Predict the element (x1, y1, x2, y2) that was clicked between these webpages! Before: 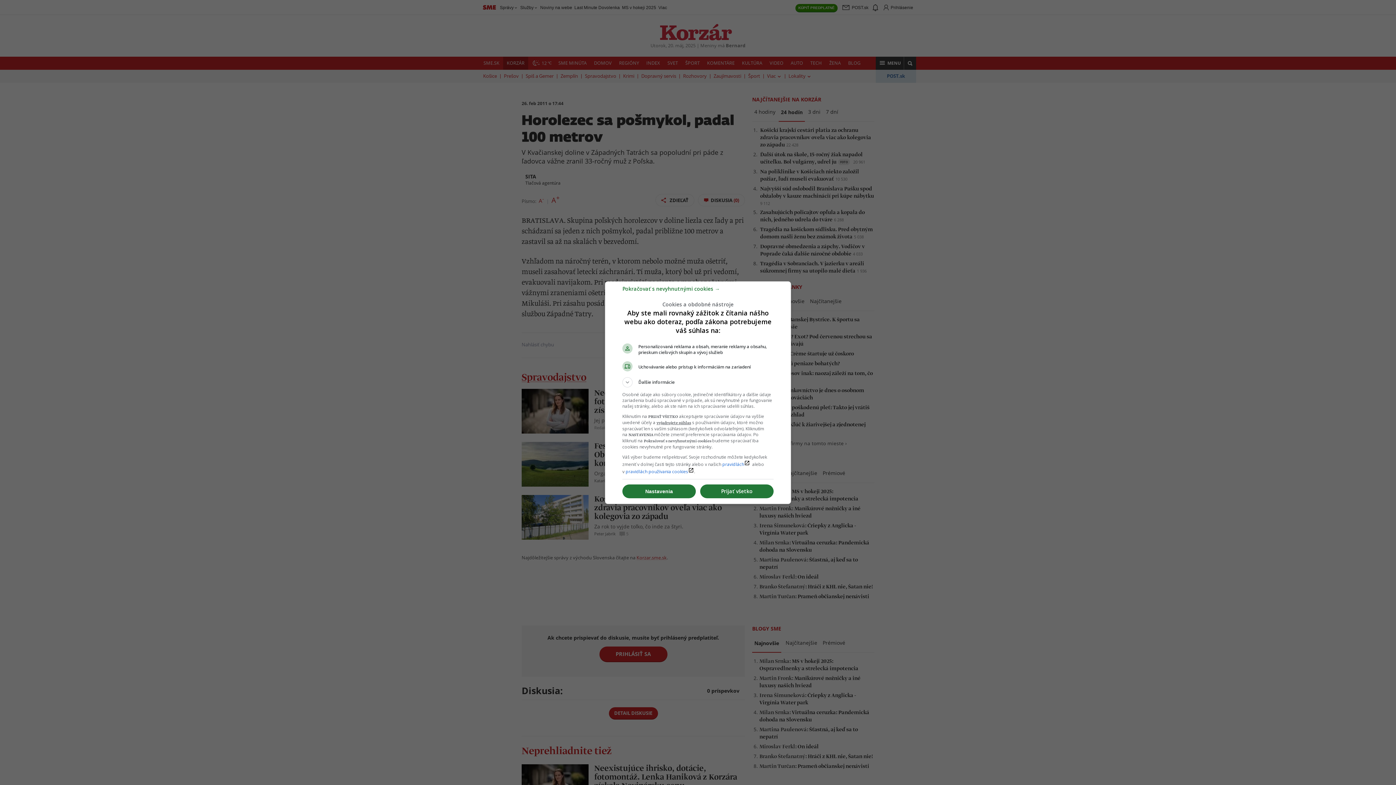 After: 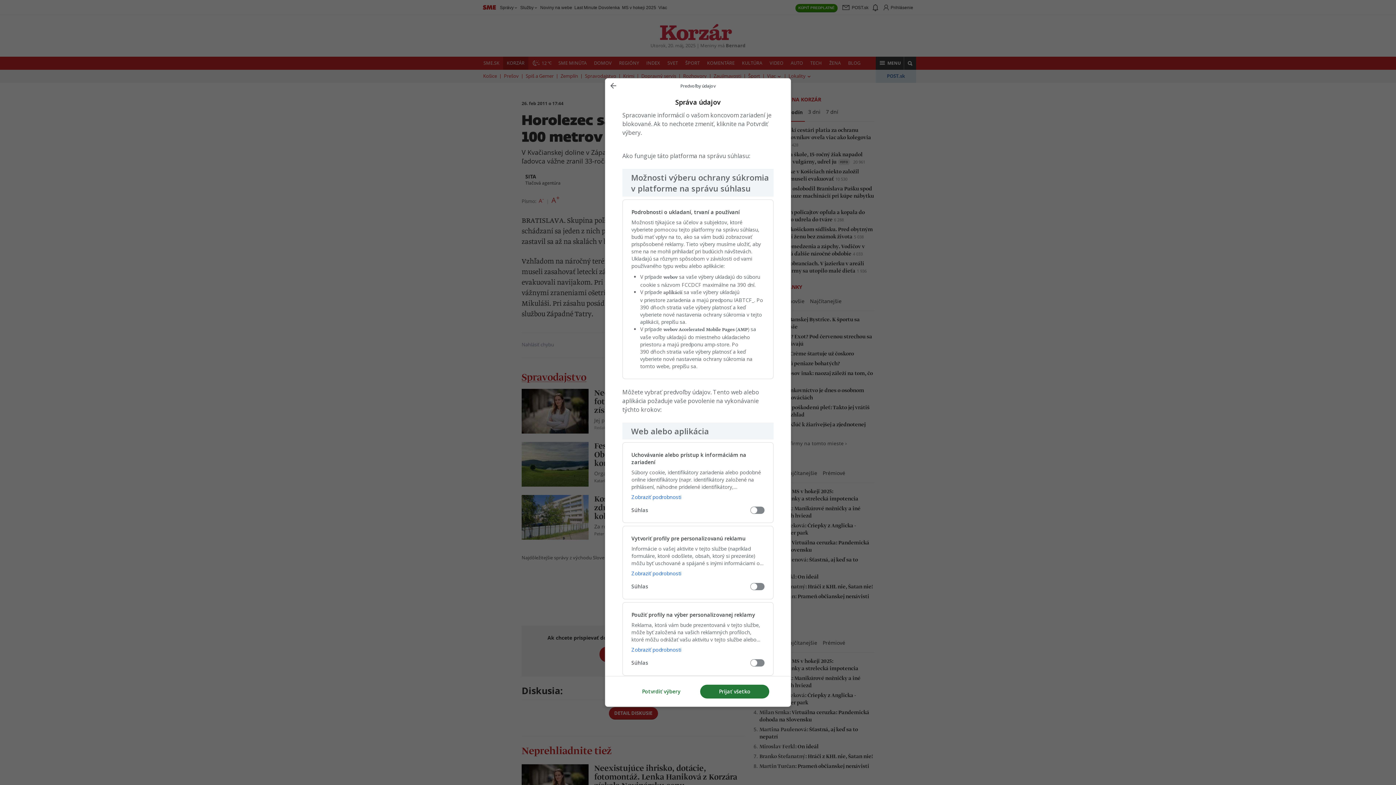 Action: bbox: (622, 484, 696, 498) label: Nastavenia